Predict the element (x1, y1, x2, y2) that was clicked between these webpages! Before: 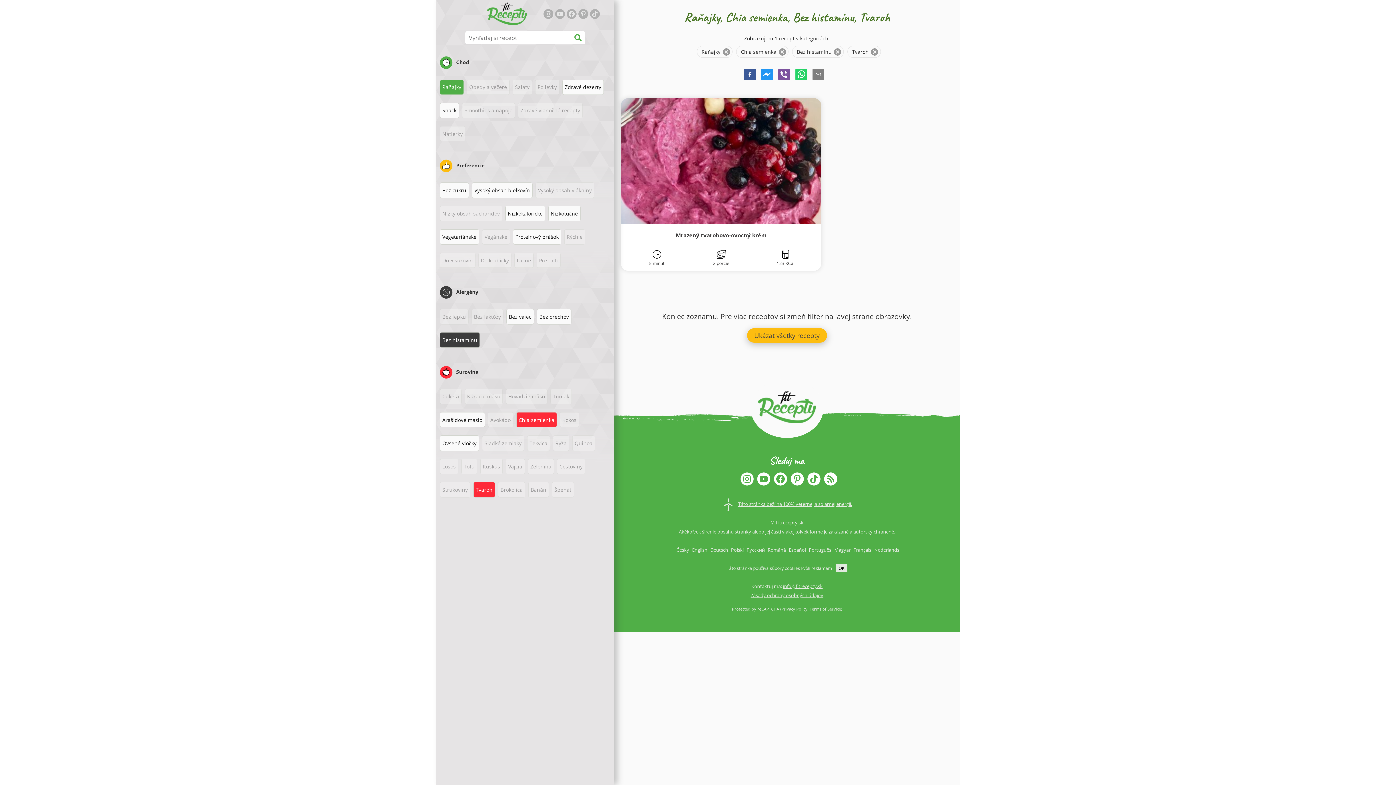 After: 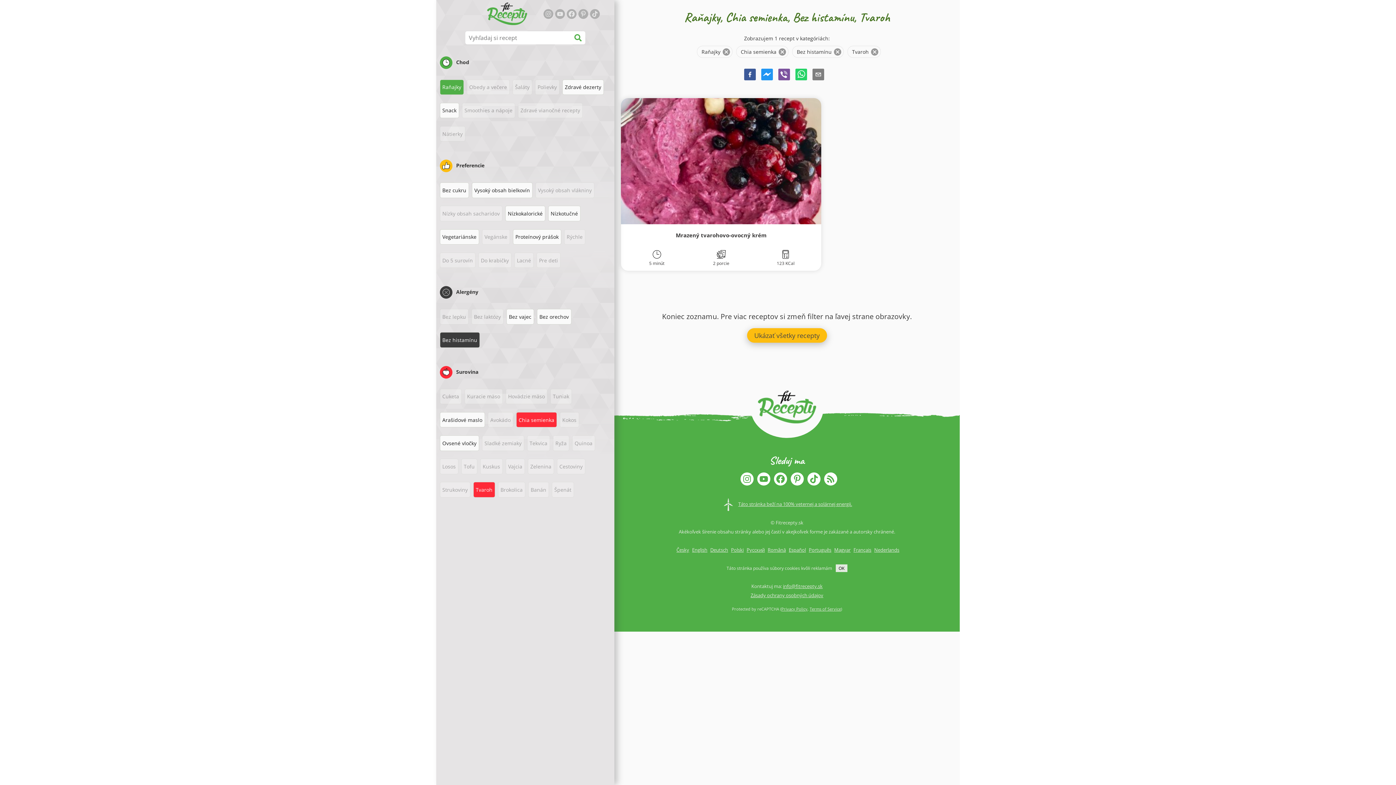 Action: label: Русский bbox: (746, 546, 765, 553)